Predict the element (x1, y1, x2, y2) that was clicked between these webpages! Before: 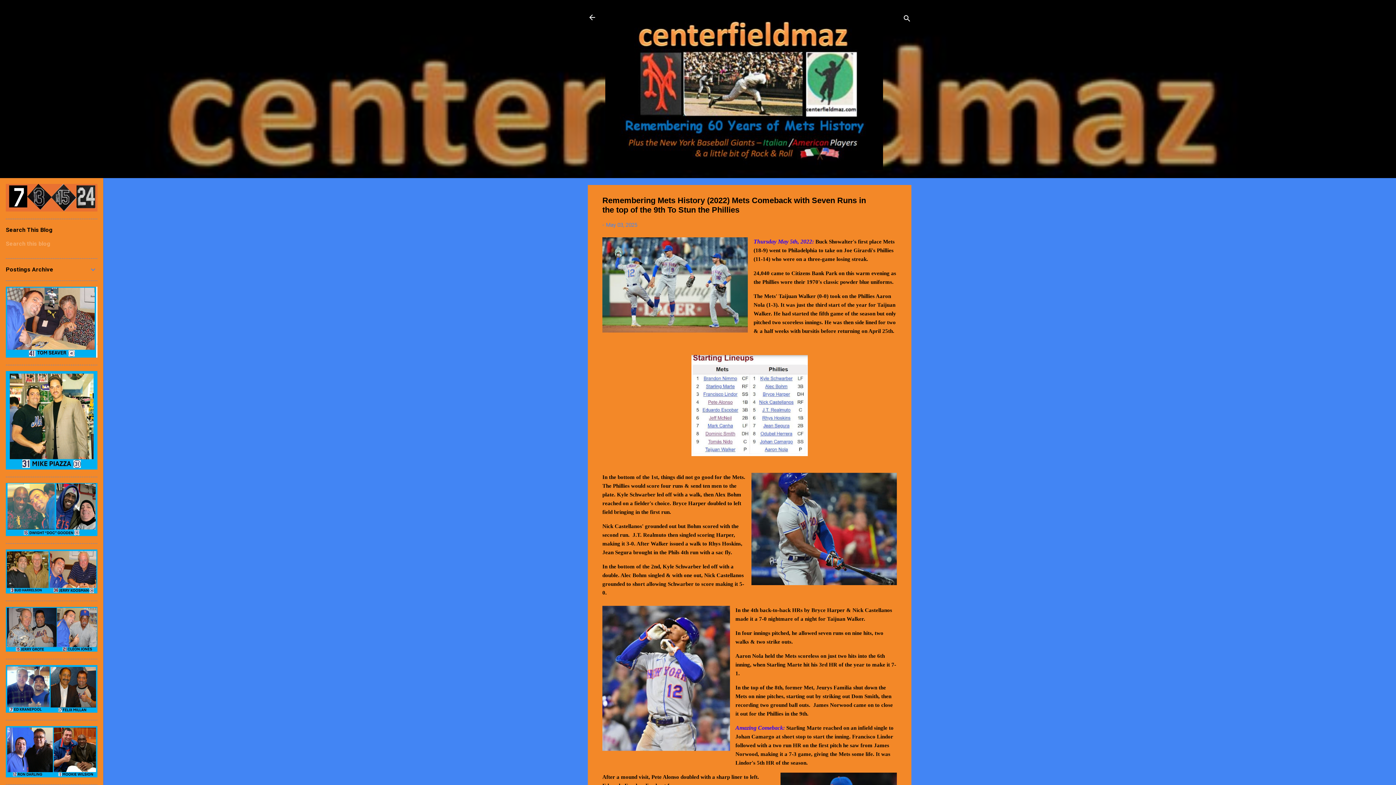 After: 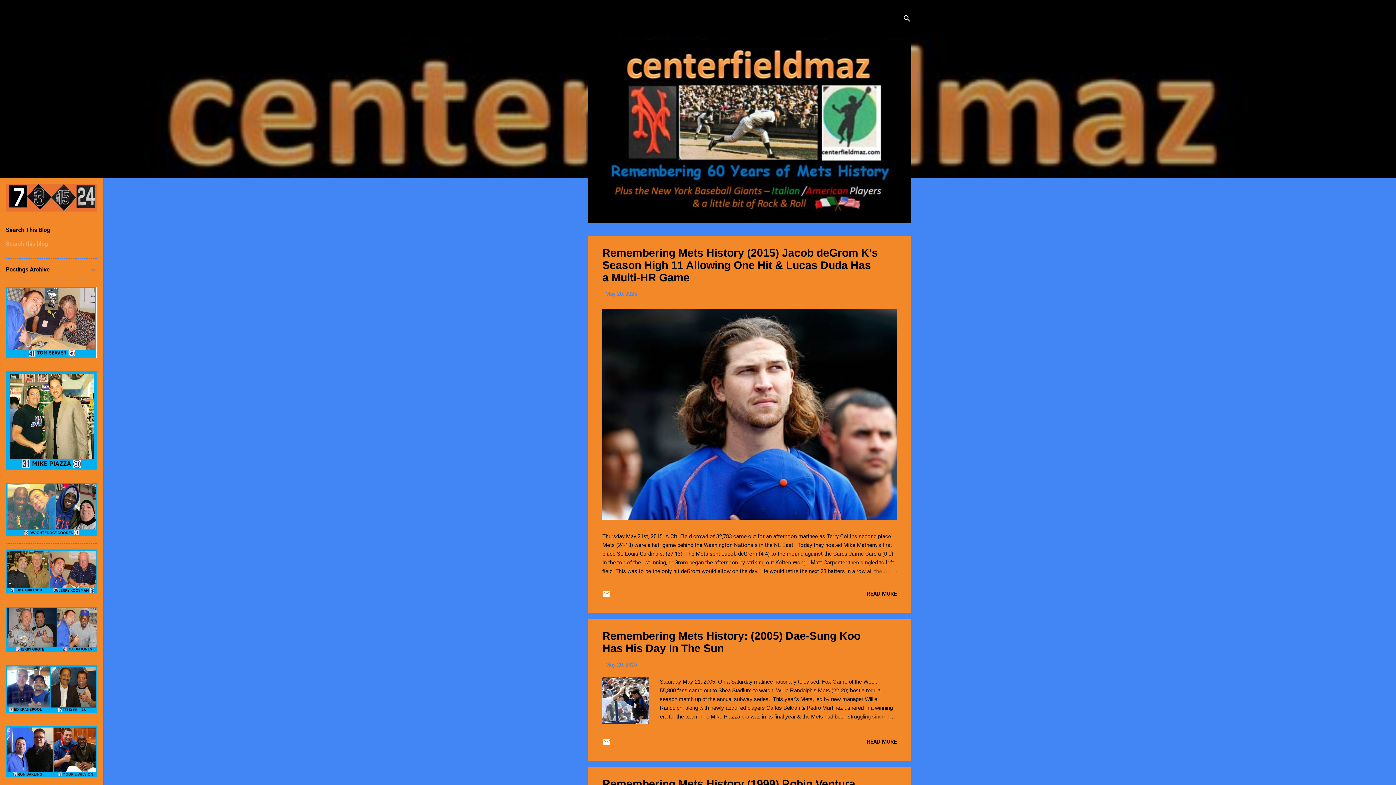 Action: bbox: (583, 8, 601, 26)